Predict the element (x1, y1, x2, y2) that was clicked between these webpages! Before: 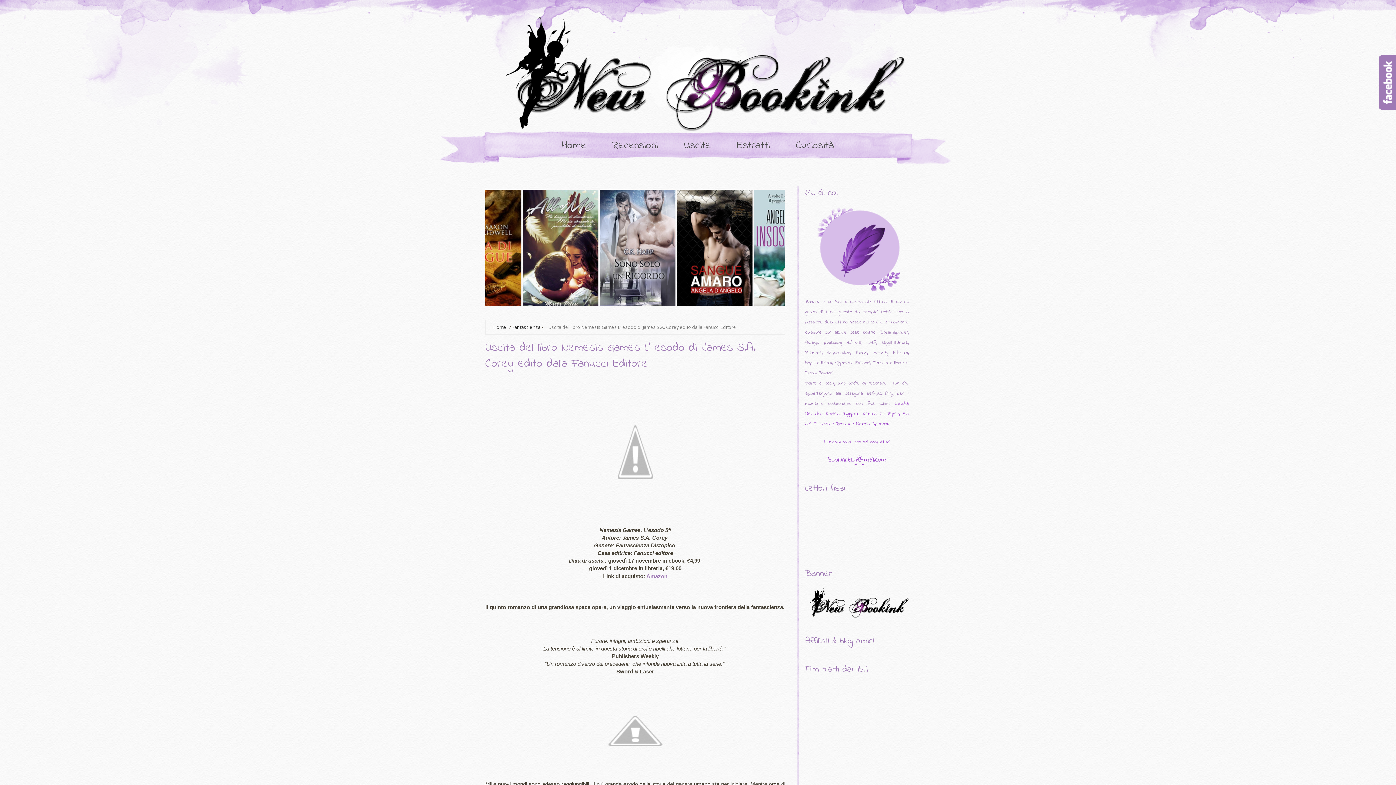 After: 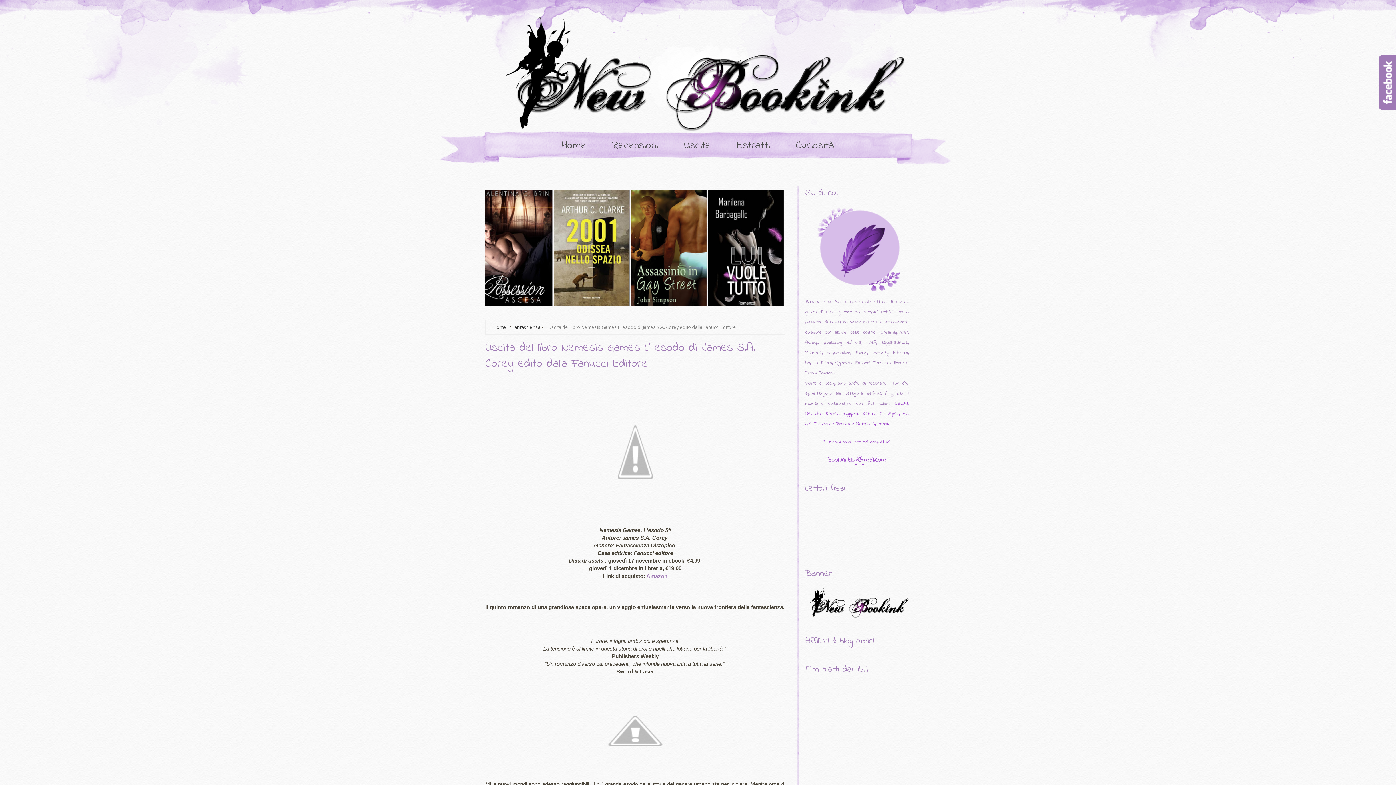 Action: label: Amazon bbox: (646, 573, 667, 579)